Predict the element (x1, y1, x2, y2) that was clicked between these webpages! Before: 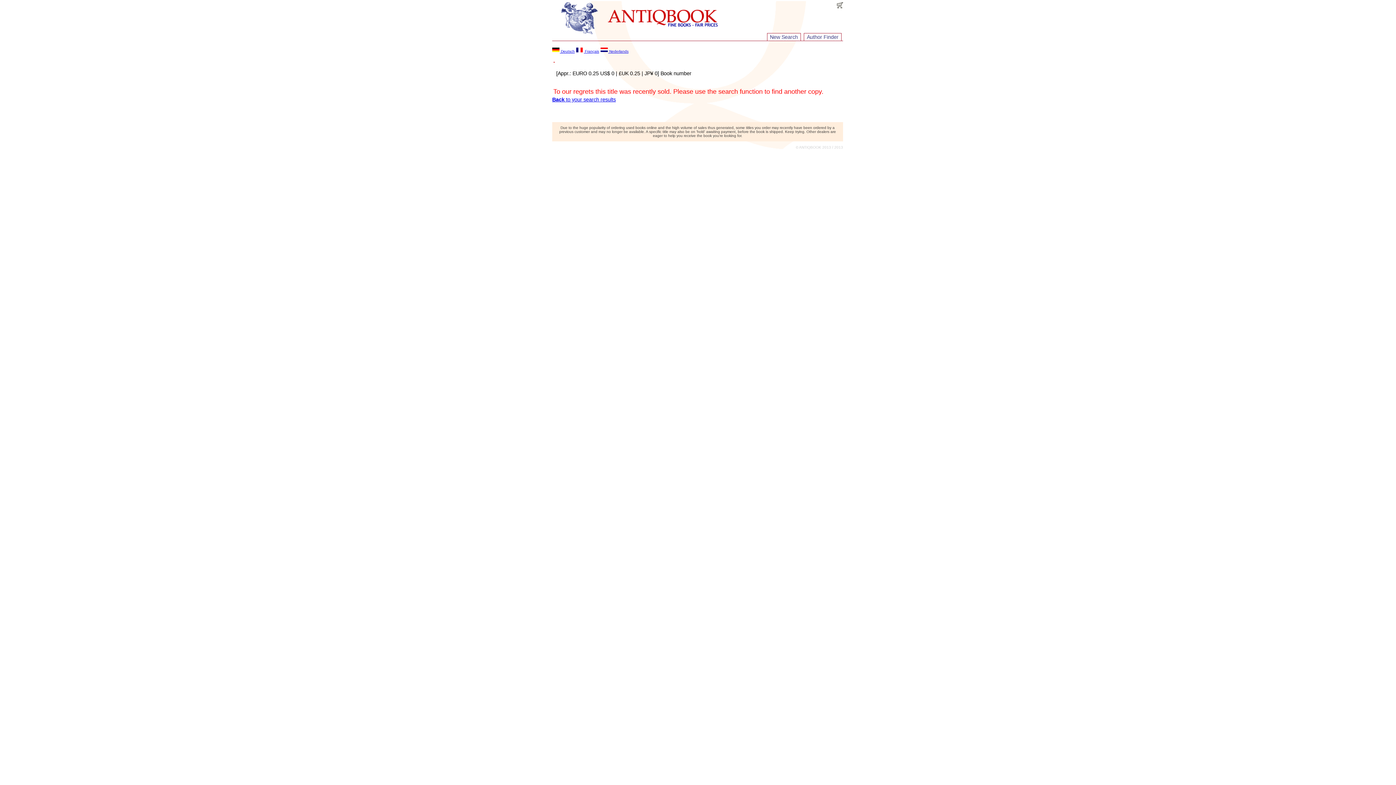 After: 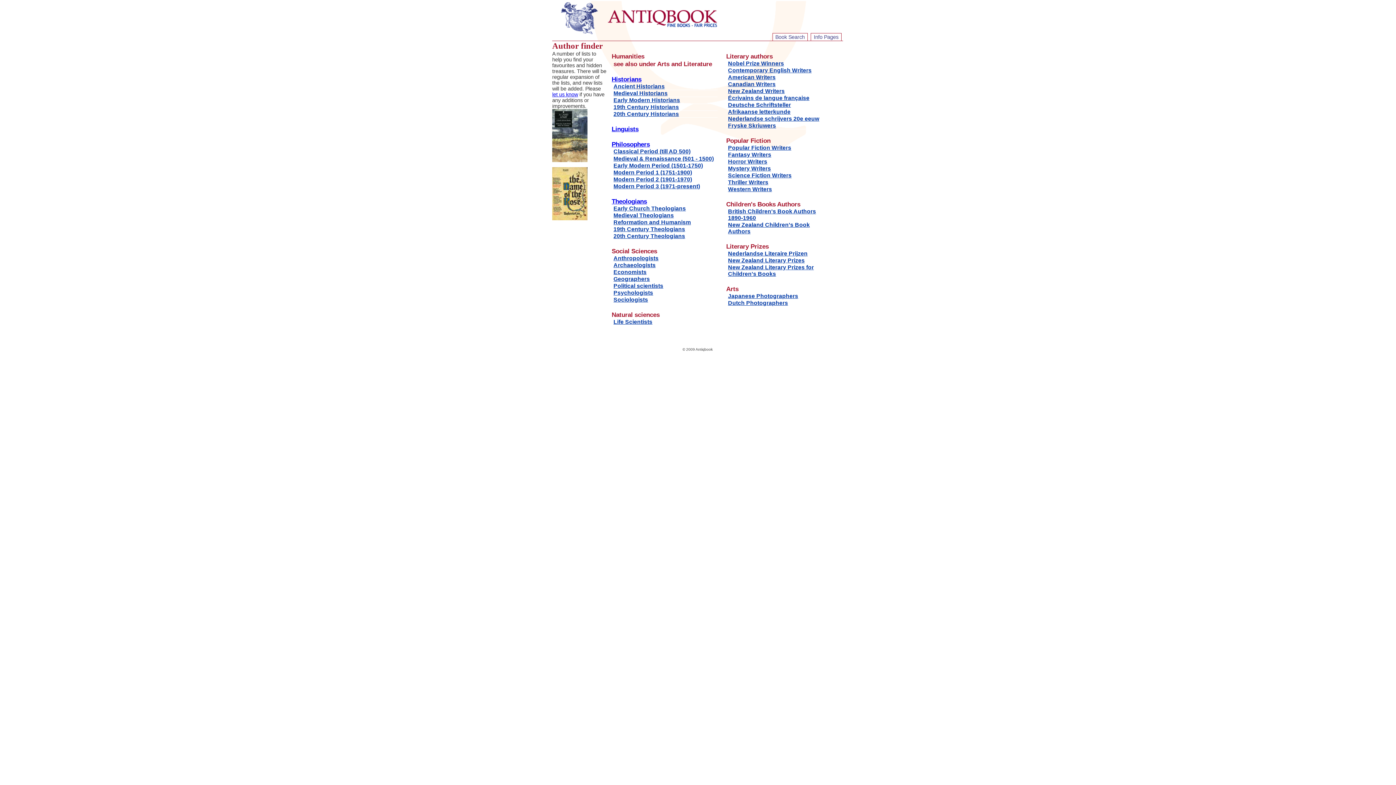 Action: bbox: (804, 33, 841, 41) label: Author Finder